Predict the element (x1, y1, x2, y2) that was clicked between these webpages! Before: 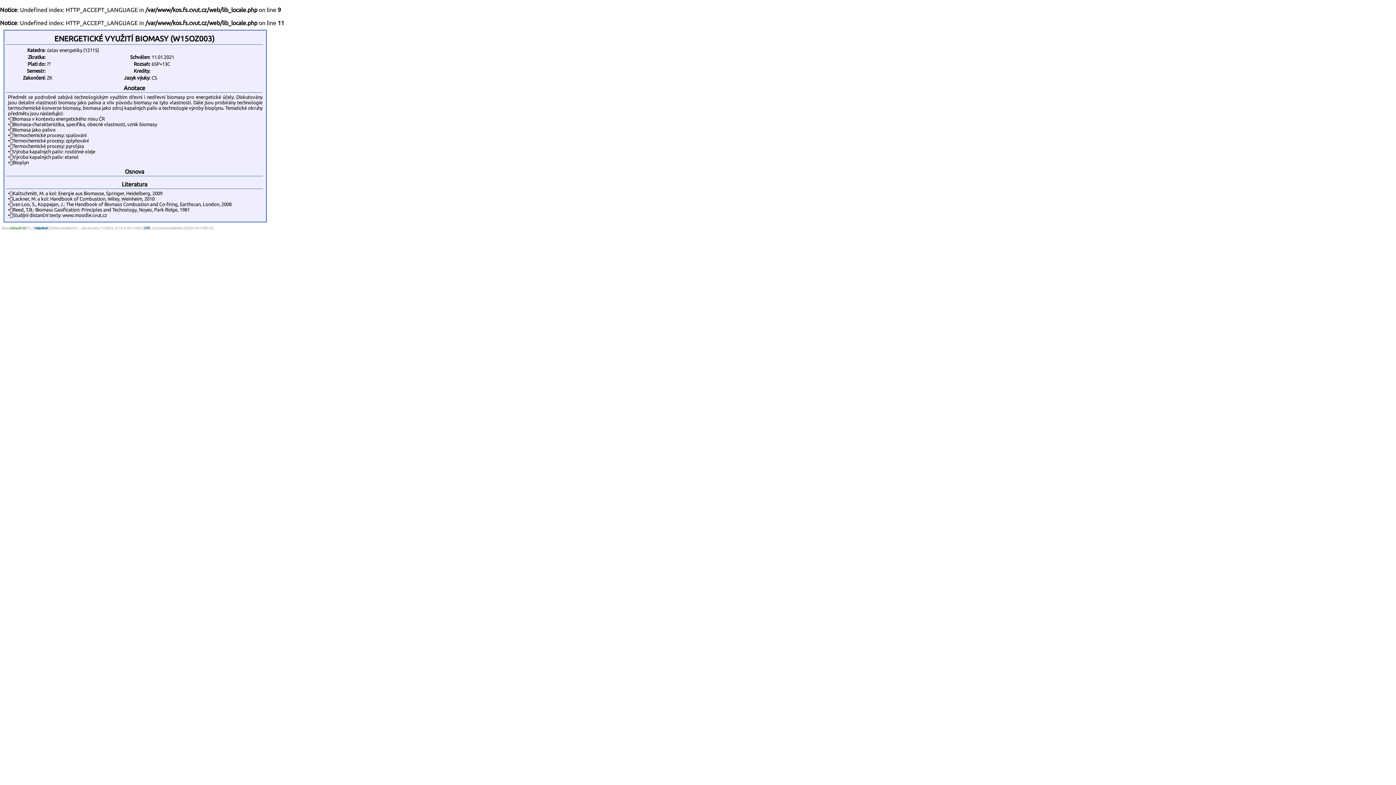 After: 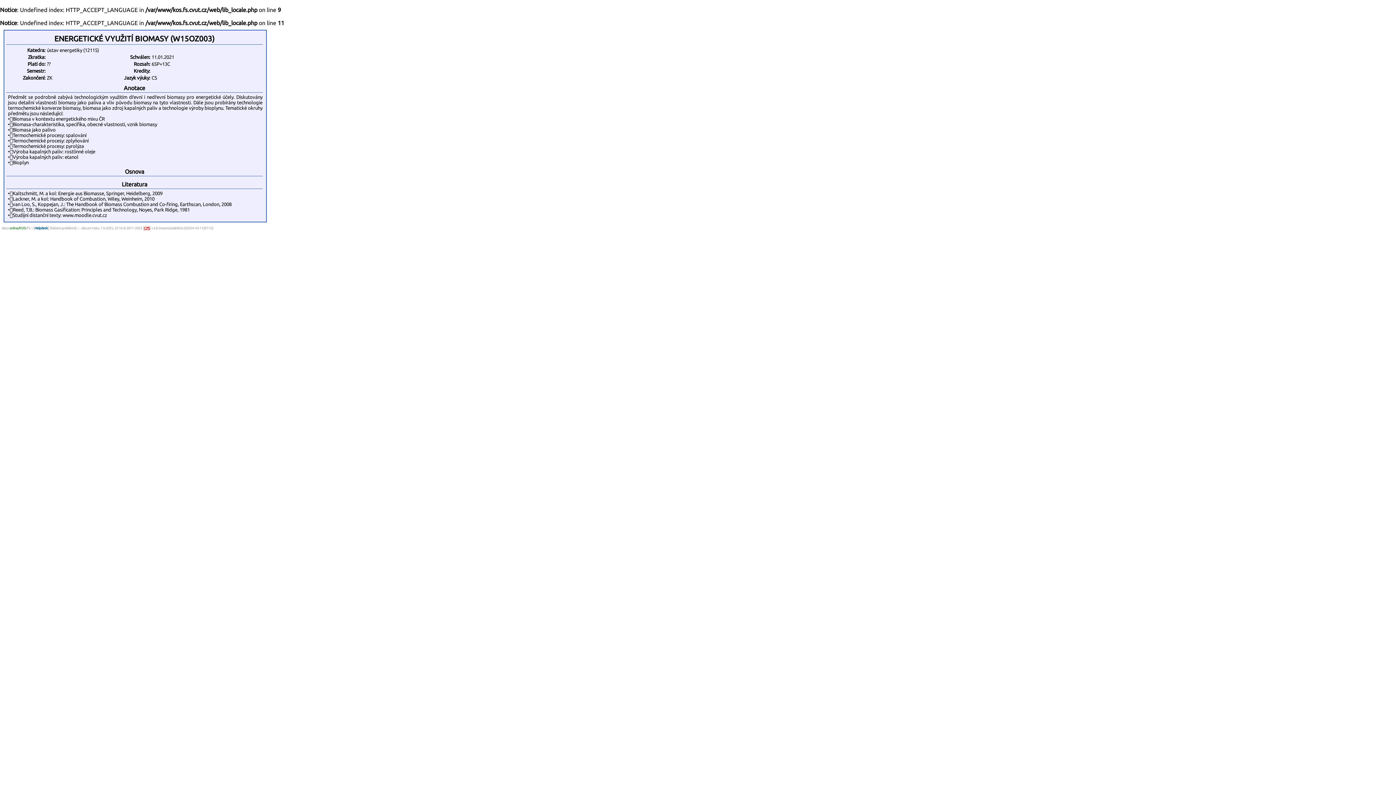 Action: label: CPS bbox: (144, 226, 149, 230)